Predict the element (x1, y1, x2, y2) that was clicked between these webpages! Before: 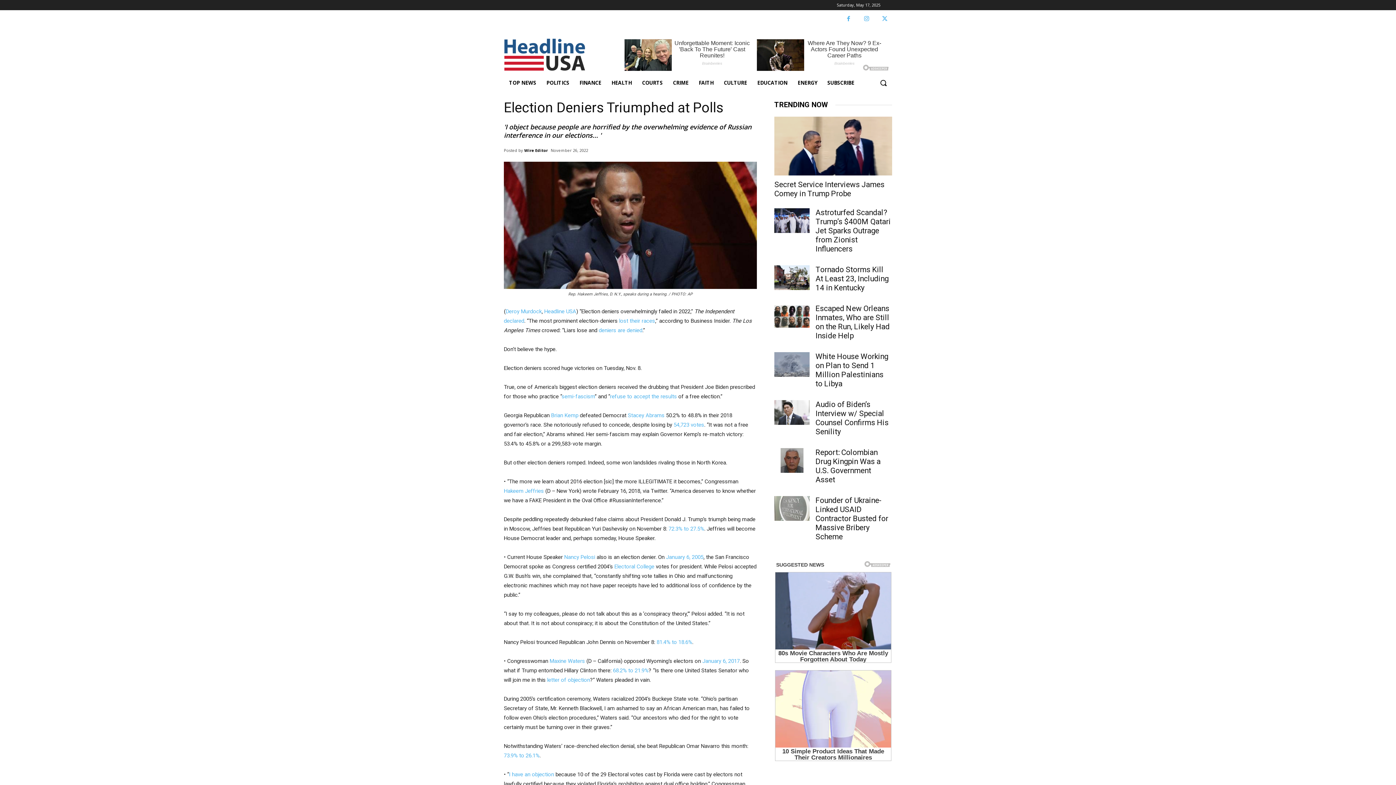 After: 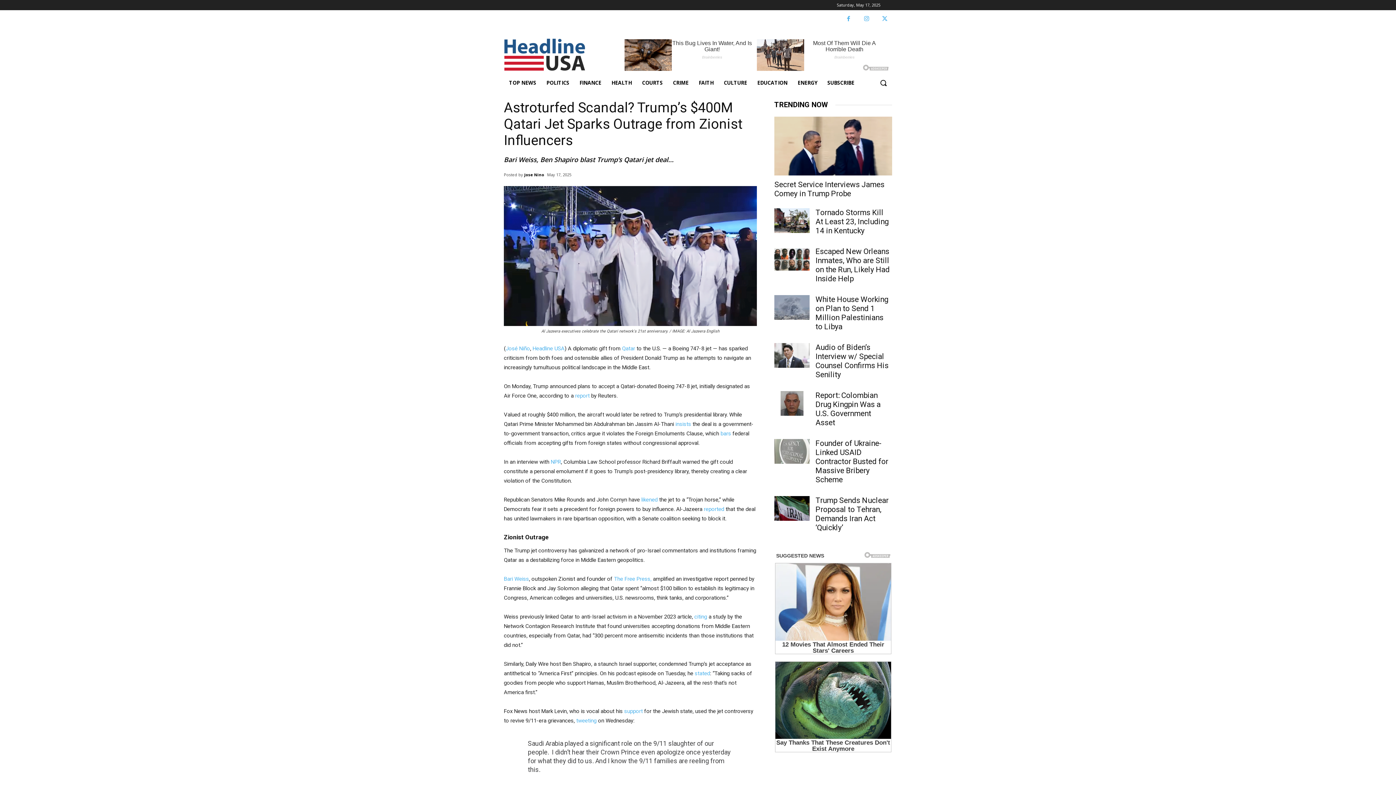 Action: bbox: (774, 208, 809, 233)